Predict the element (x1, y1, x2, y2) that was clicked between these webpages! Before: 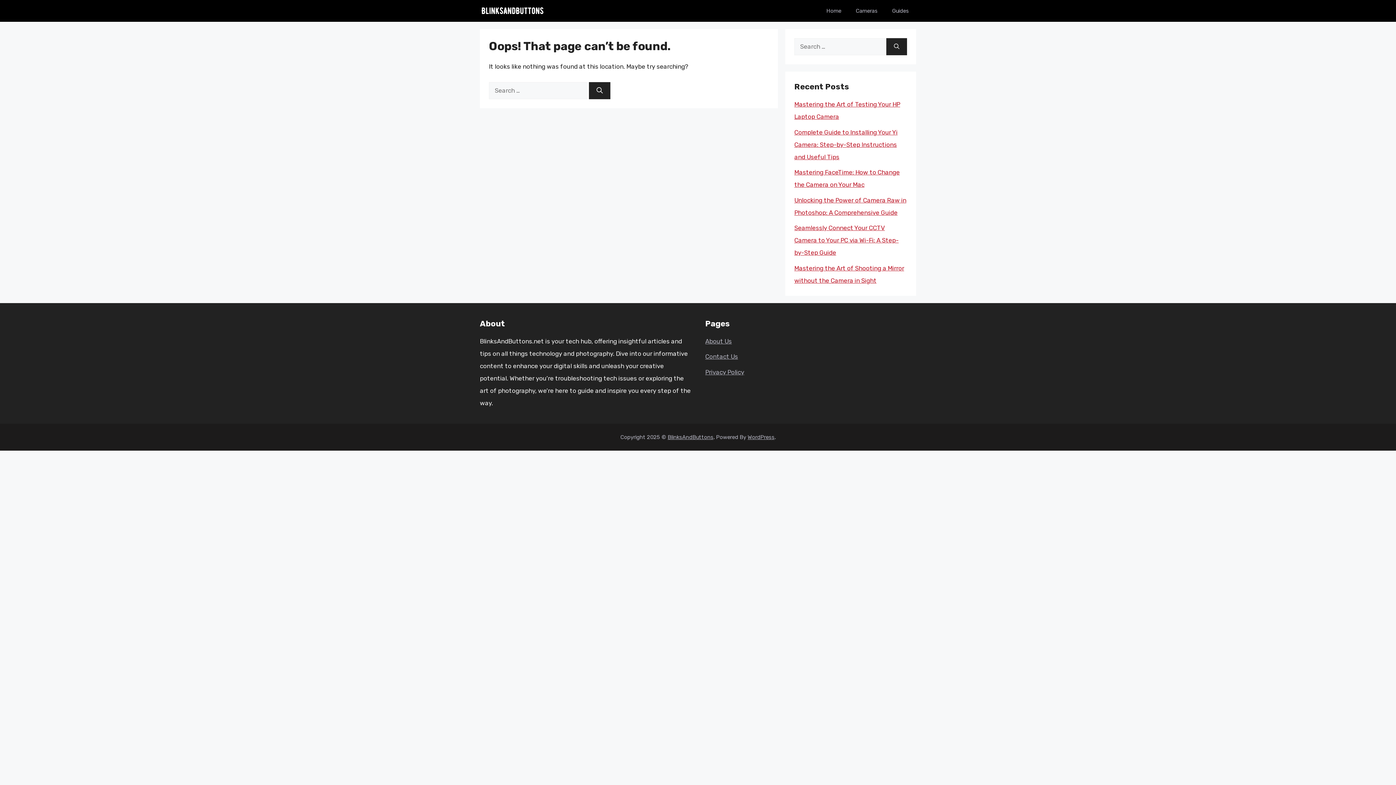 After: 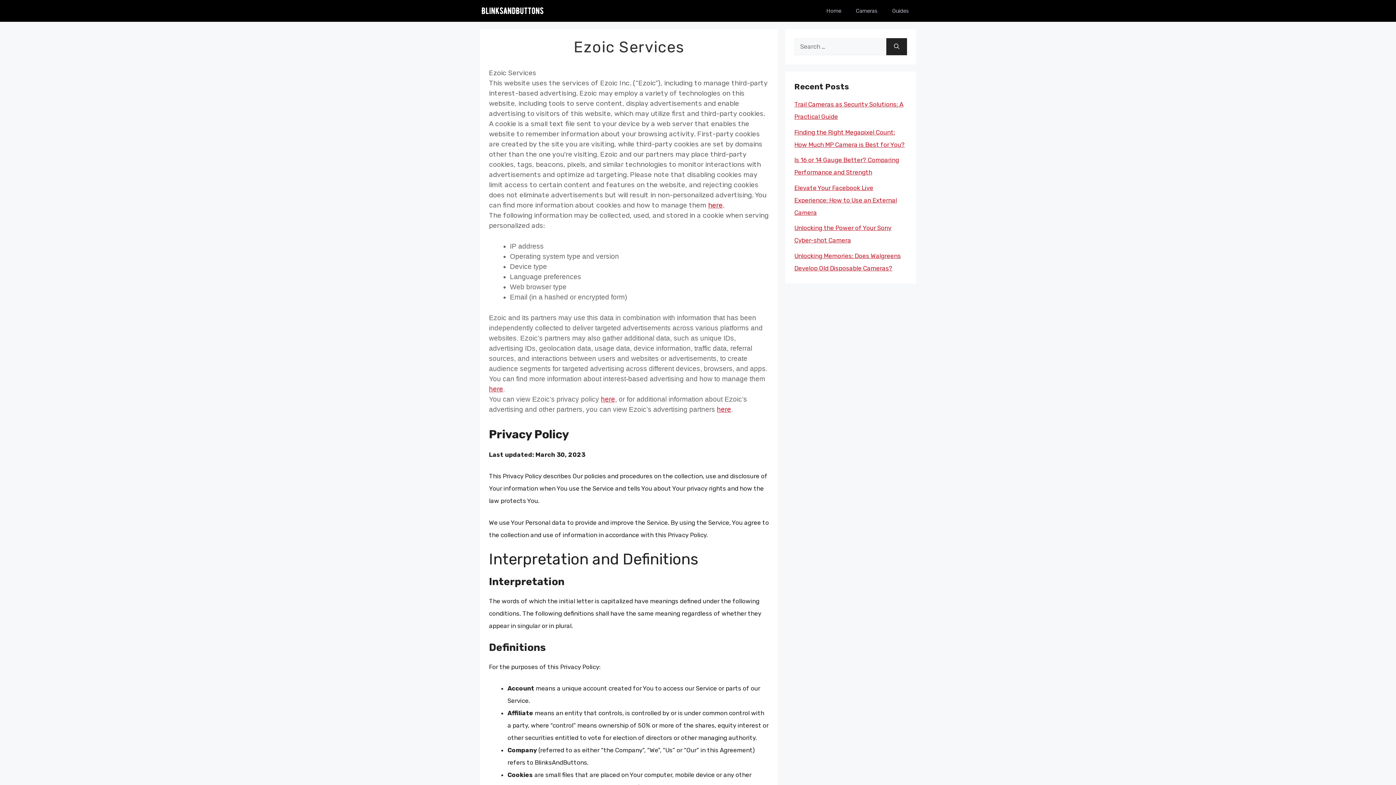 Action: bbox: (705, 368, 744, 375) label: Privacy Policy